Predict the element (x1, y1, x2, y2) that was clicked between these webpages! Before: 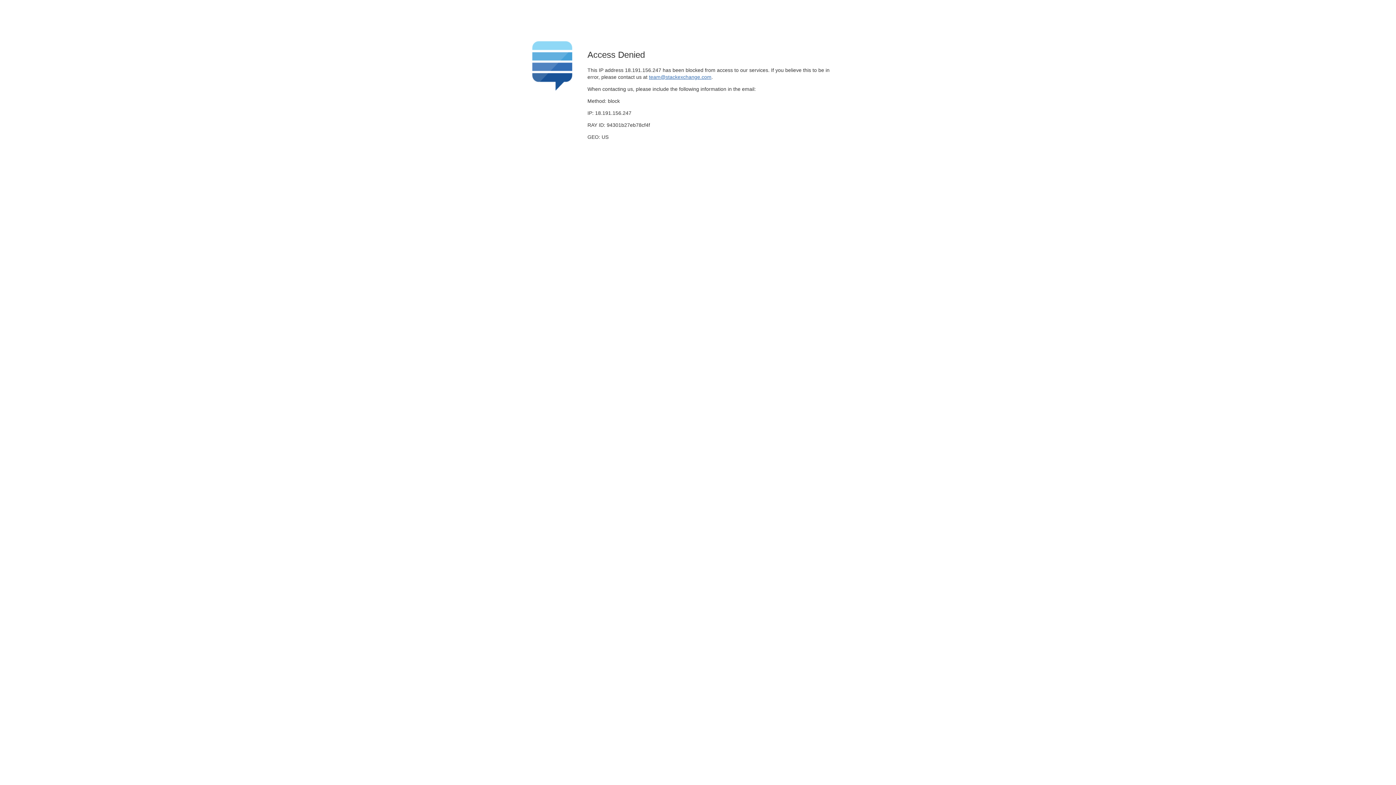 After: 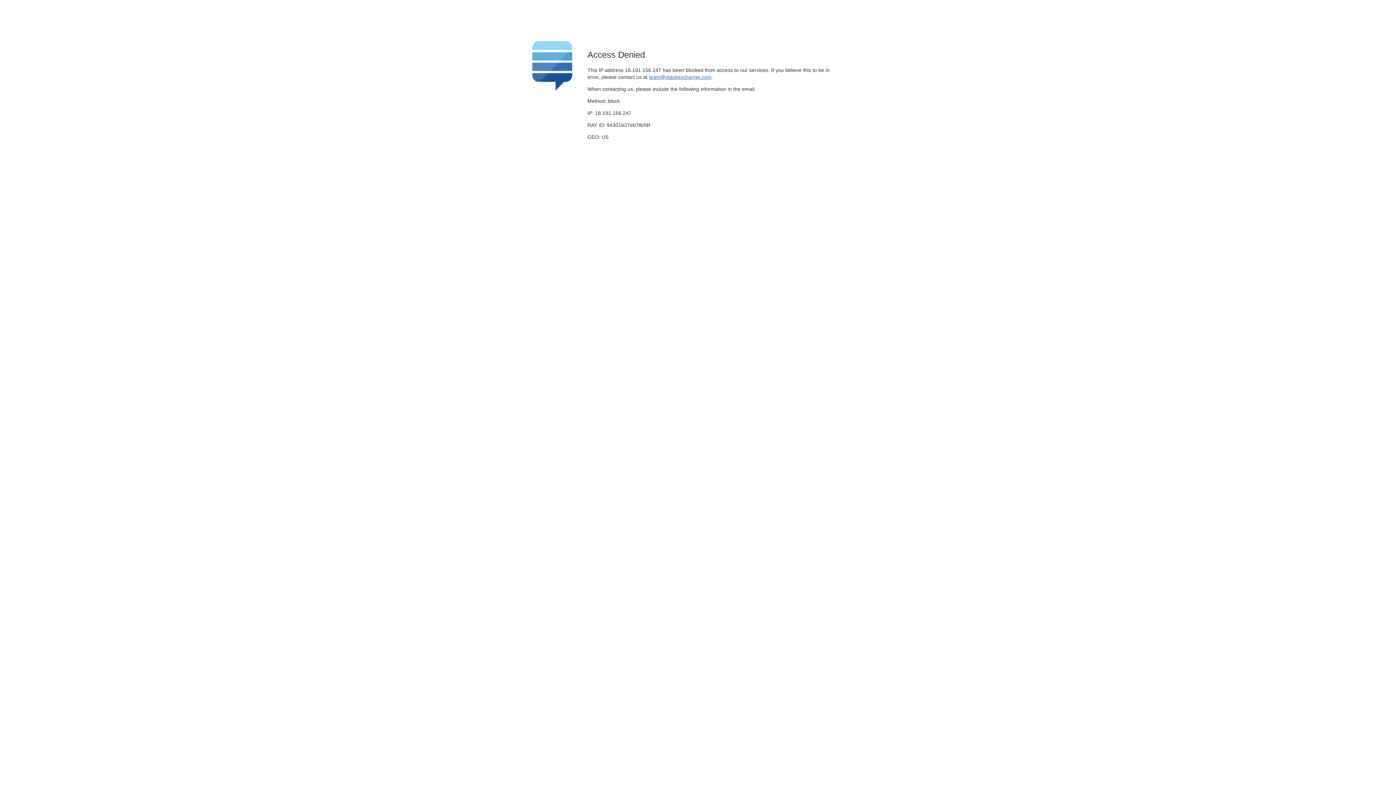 Action: label: team@stackexchange.com bbox: (649, 74, 711, 79)